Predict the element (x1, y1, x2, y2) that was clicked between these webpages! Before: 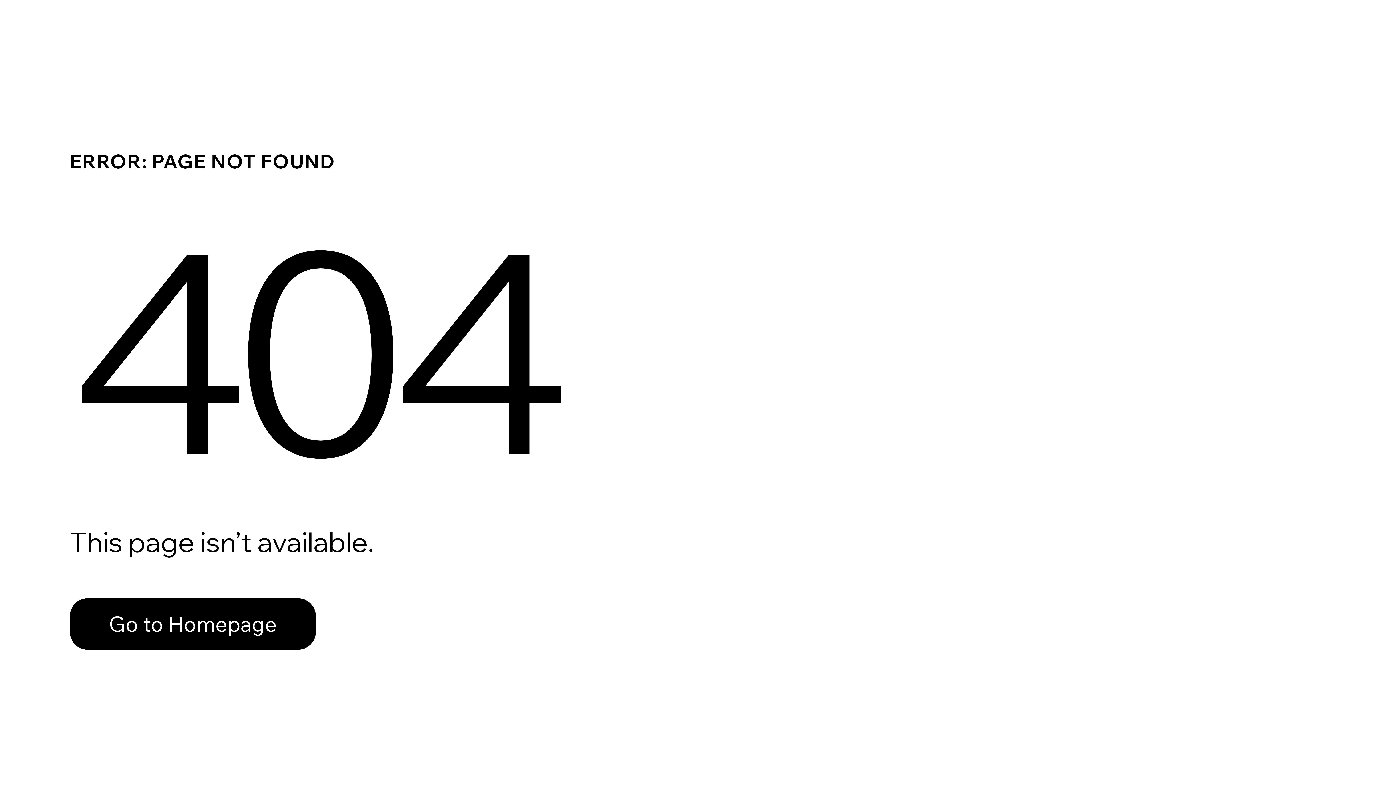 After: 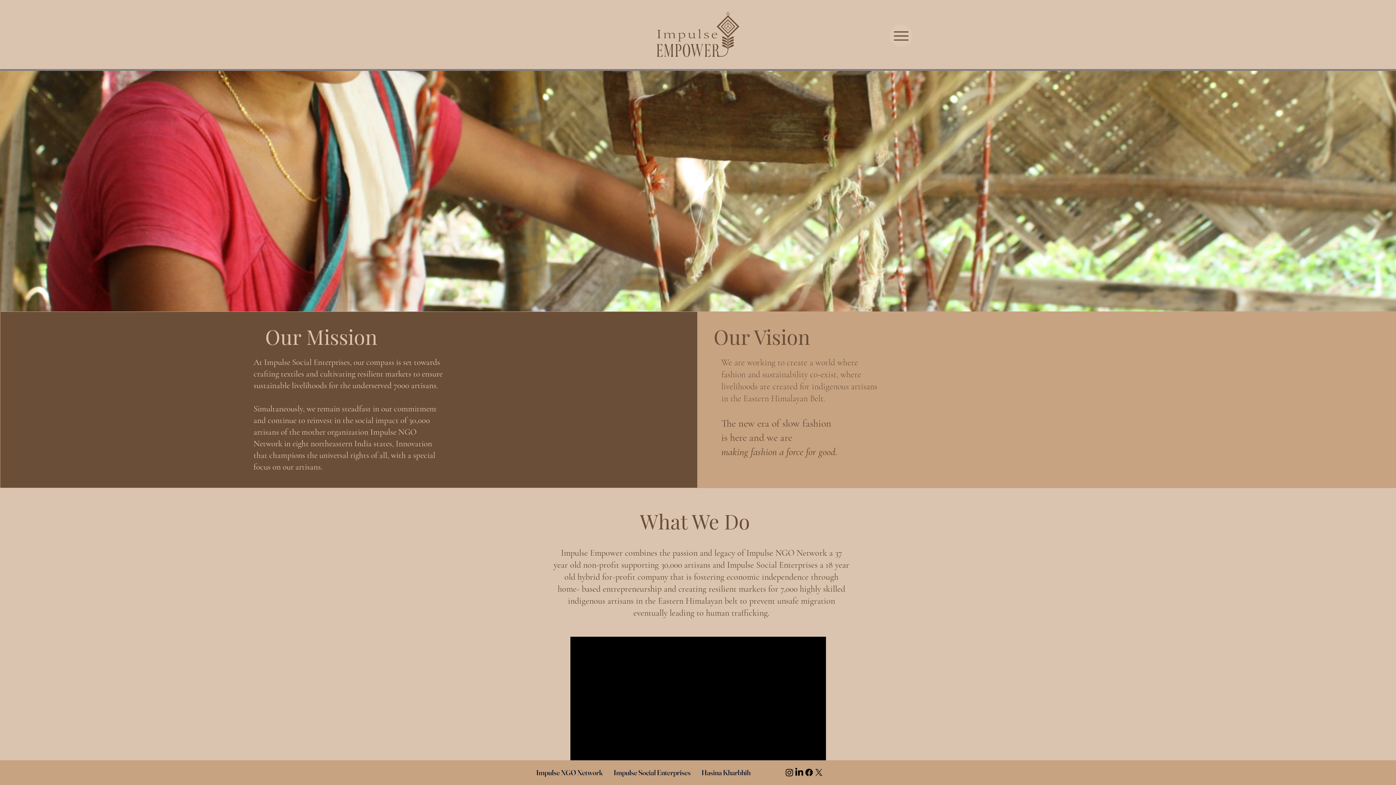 Action: bbox: (69, 582, 768, 659) label: Go to Homepage